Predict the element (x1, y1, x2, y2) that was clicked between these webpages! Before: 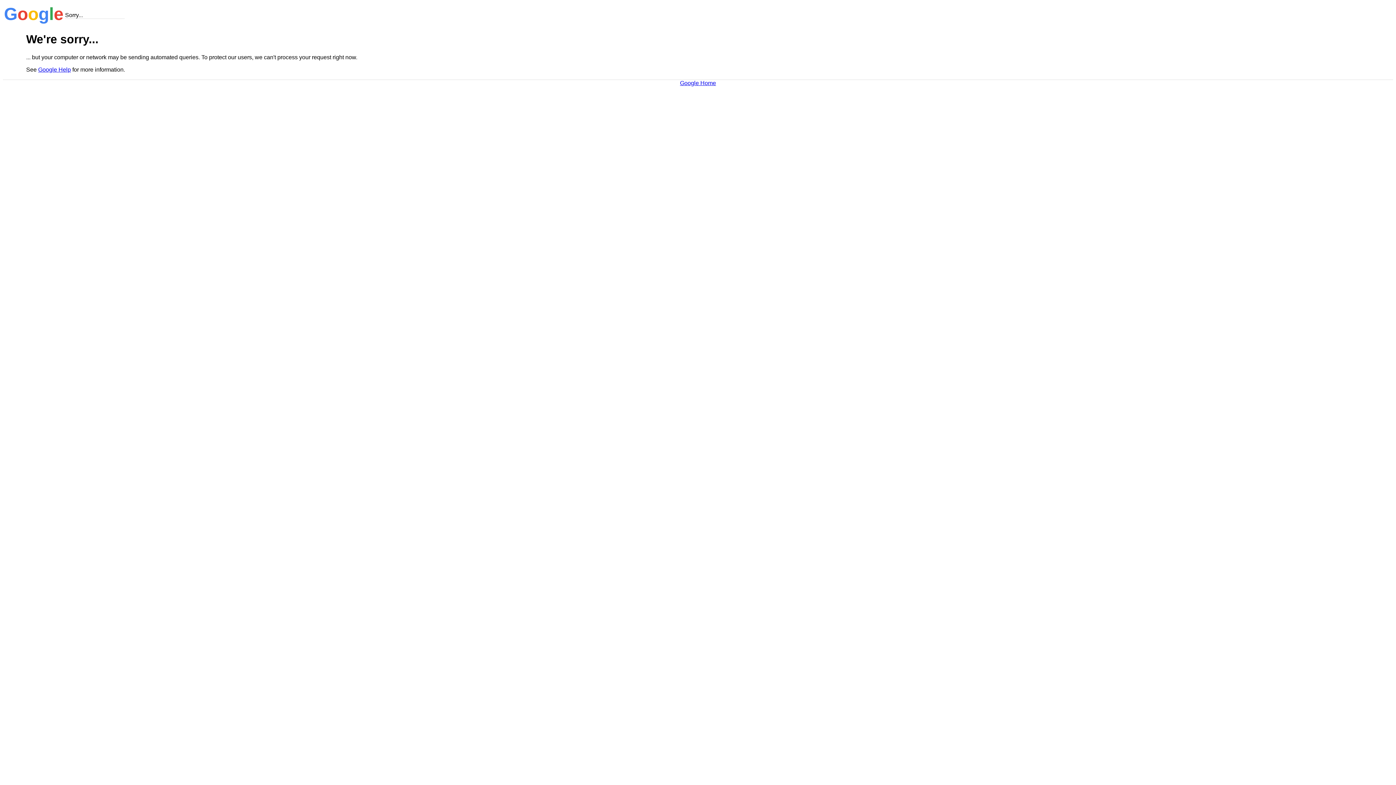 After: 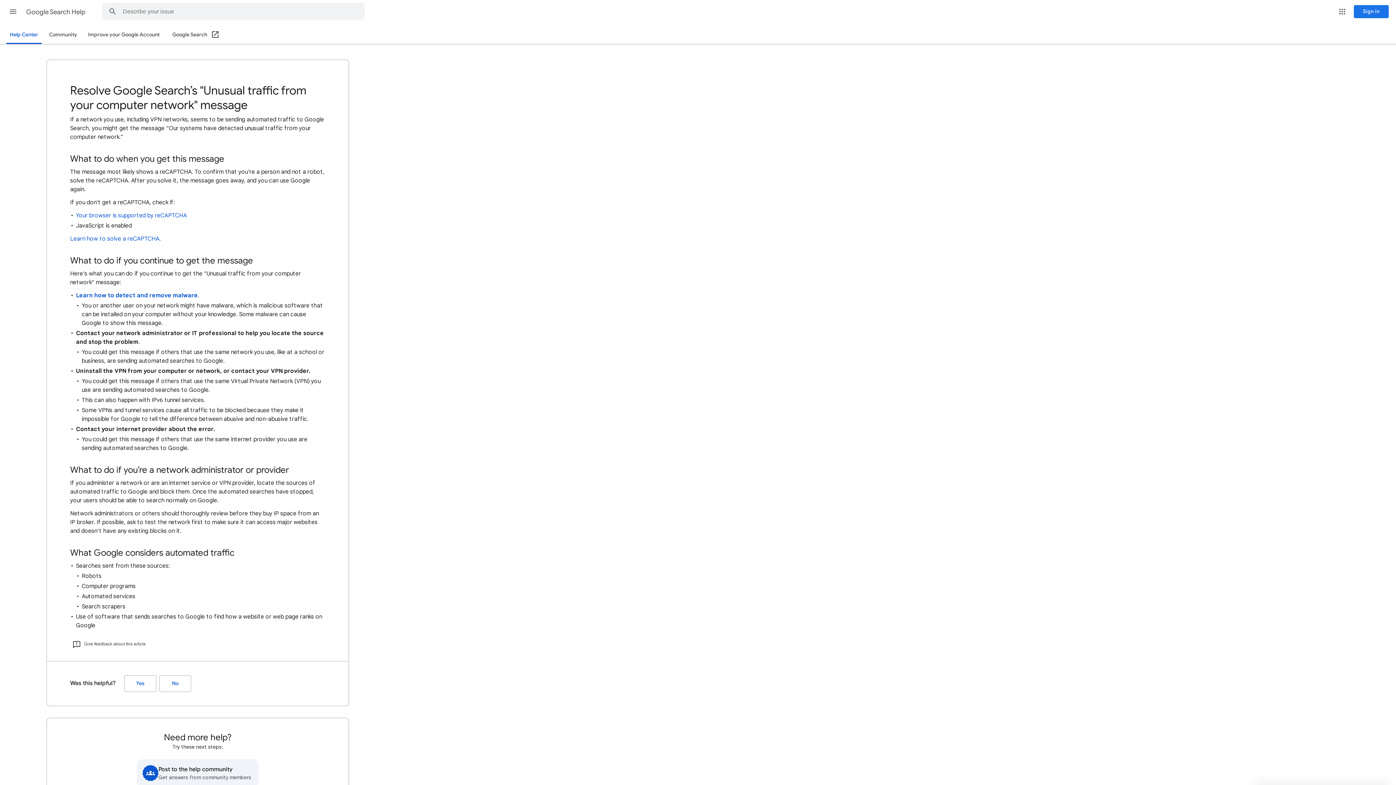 Action: bbox: (38, 66, 70, 72) label: Google Help